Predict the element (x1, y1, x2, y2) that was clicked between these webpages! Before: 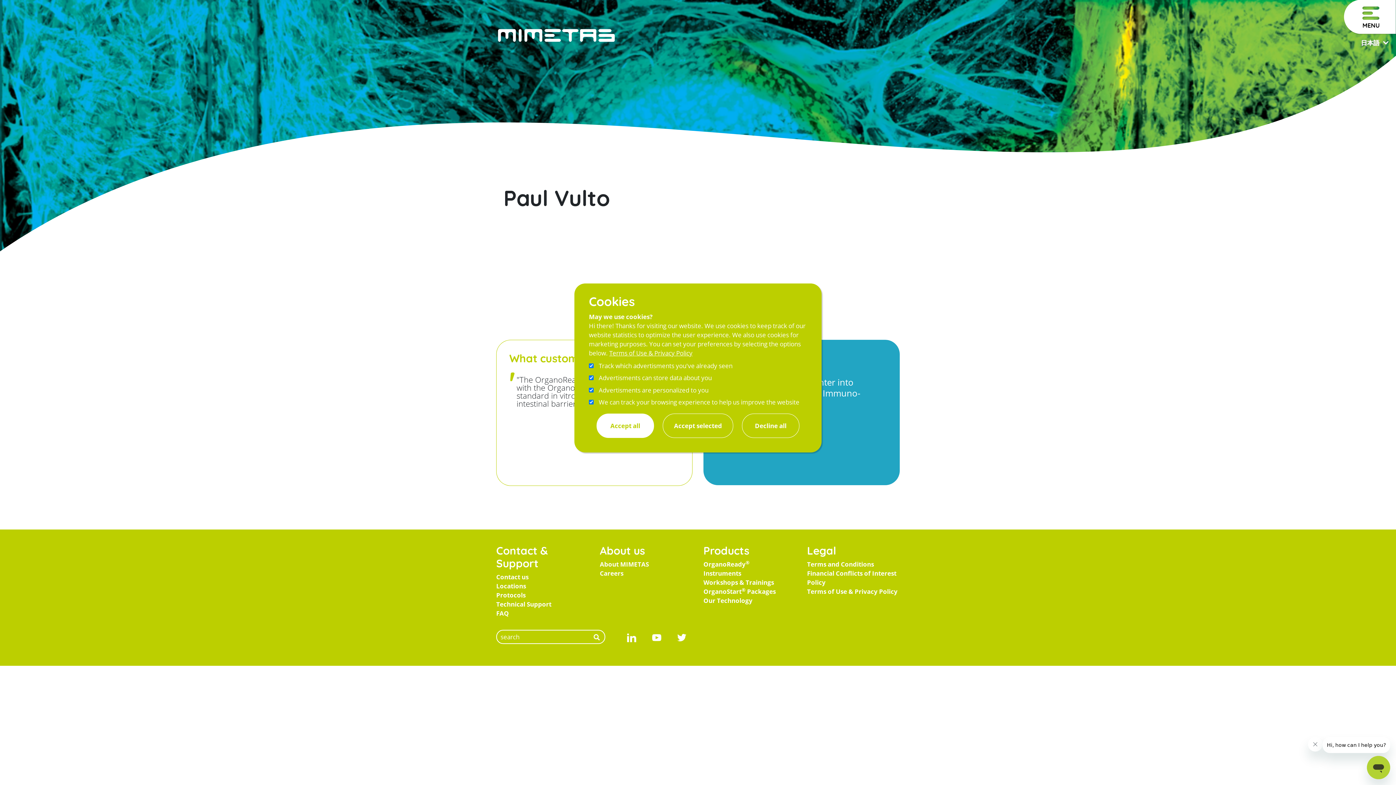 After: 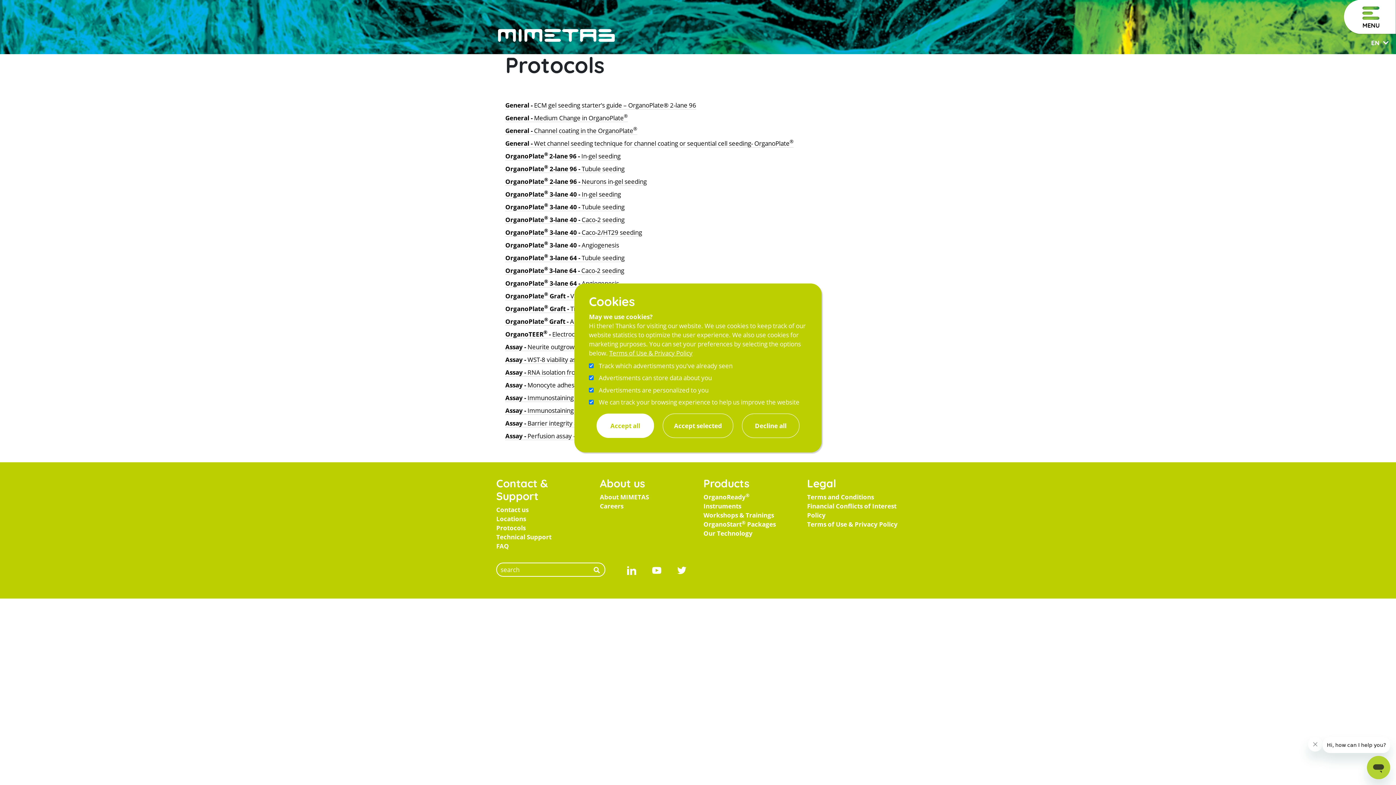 Action: label: Protocols bbox: (496, 591, 525, 599)